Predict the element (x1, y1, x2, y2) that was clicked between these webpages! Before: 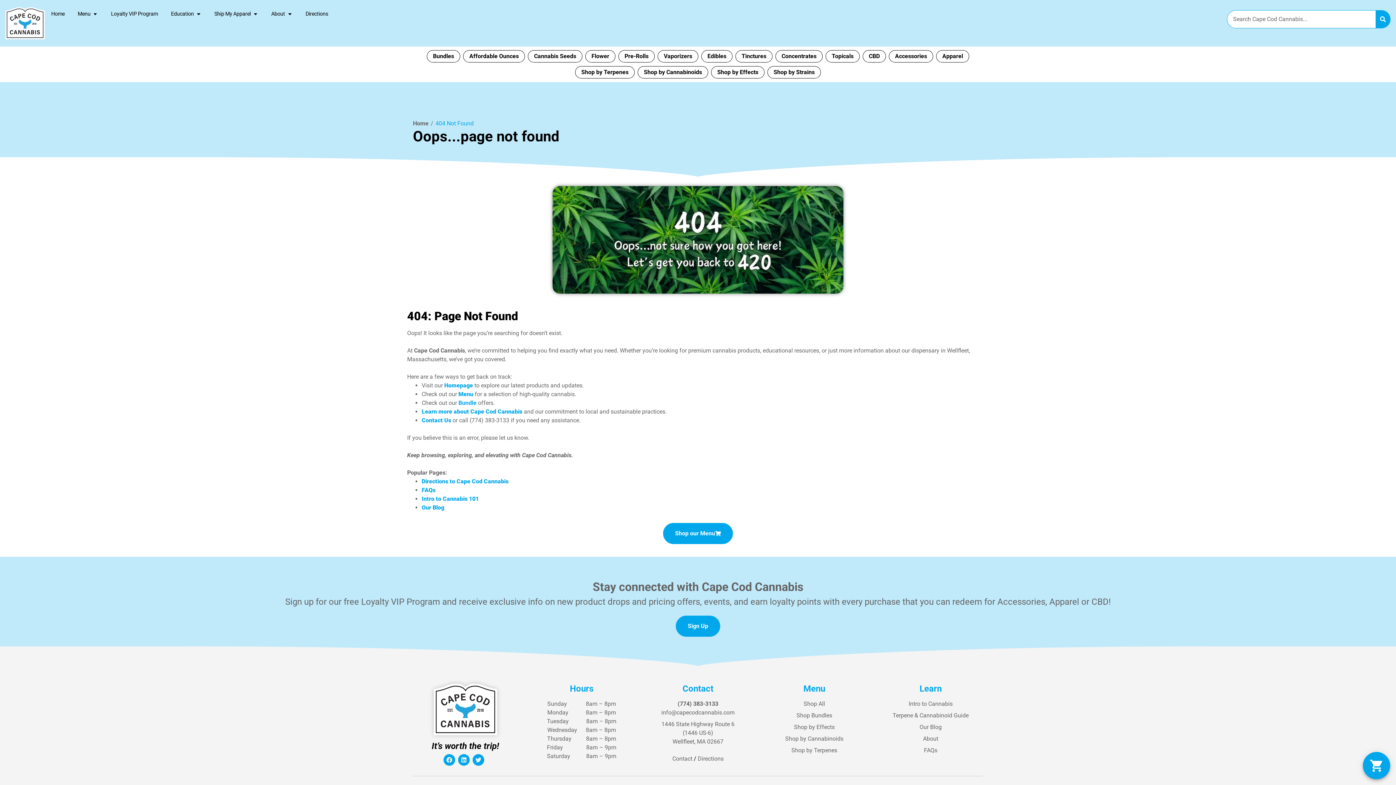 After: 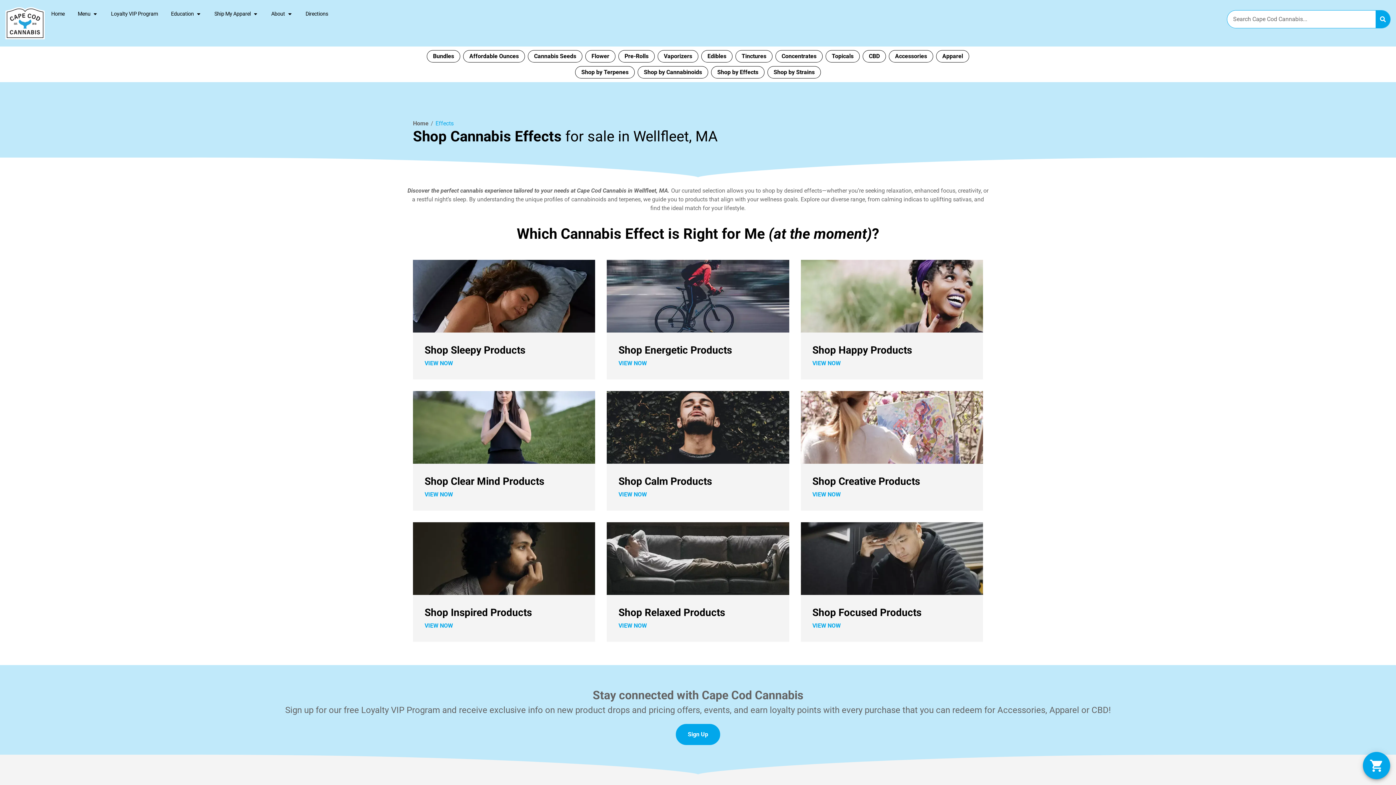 Action: bbox: (794, 724, 834, 731) label: Shop by Effects